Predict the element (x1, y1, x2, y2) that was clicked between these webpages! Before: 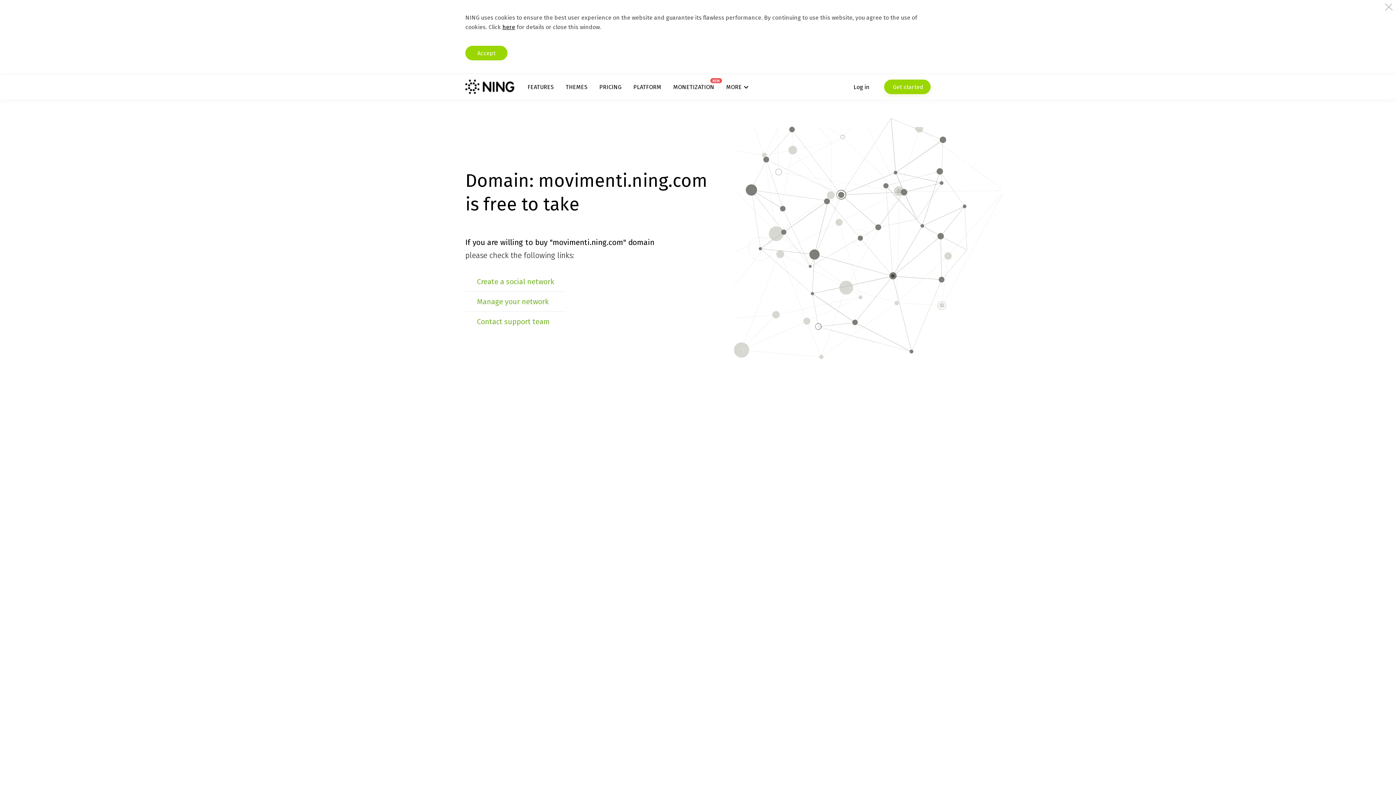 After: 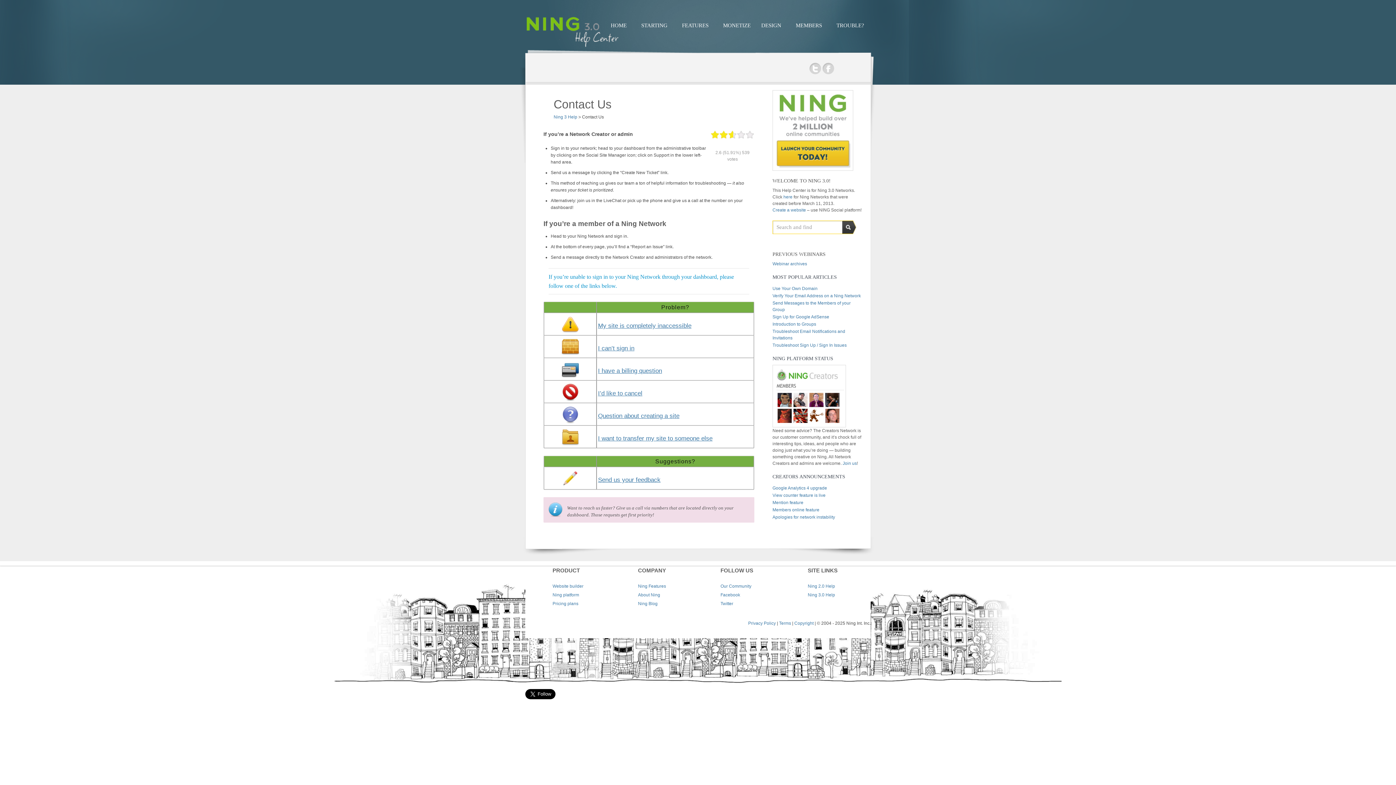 Action: bbox: (477, 317, 550, 326) label: Contact support team